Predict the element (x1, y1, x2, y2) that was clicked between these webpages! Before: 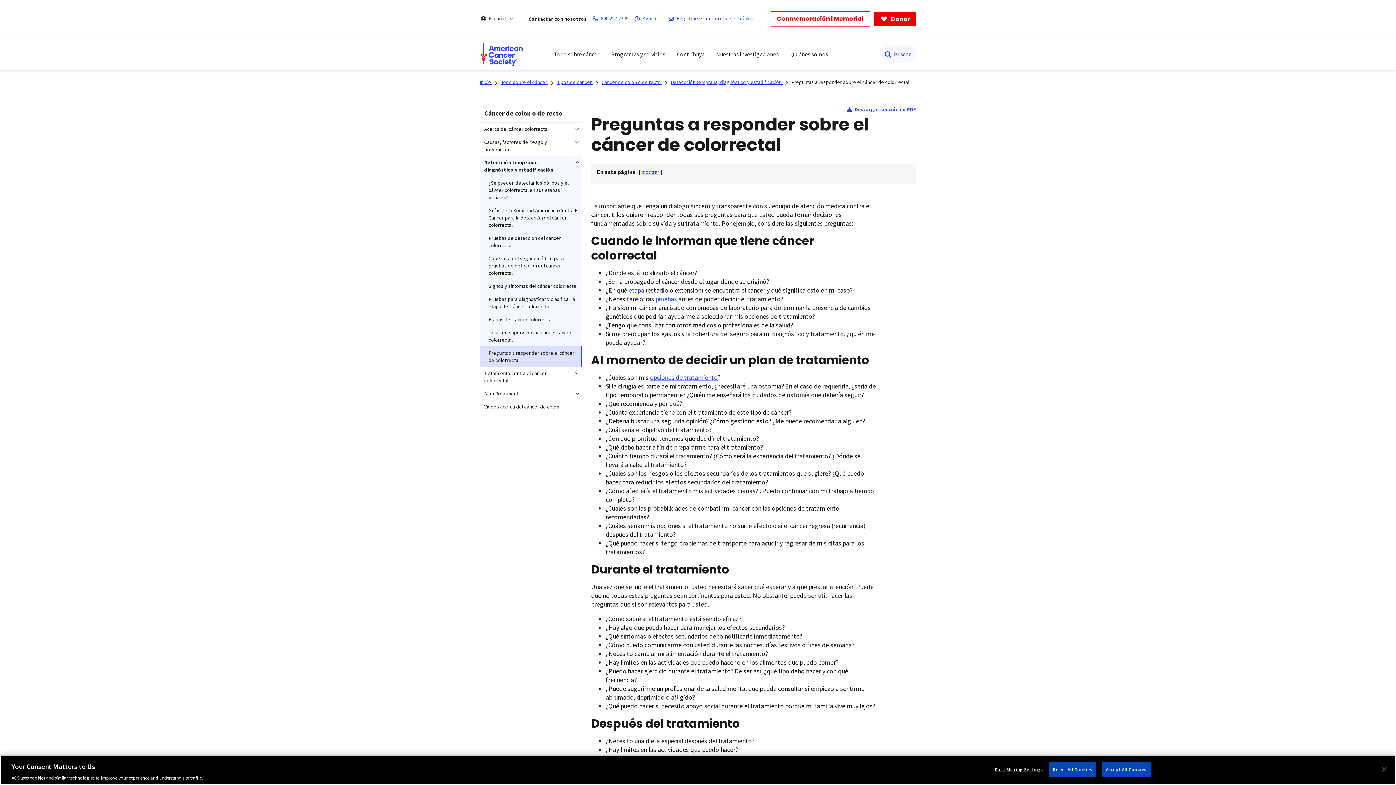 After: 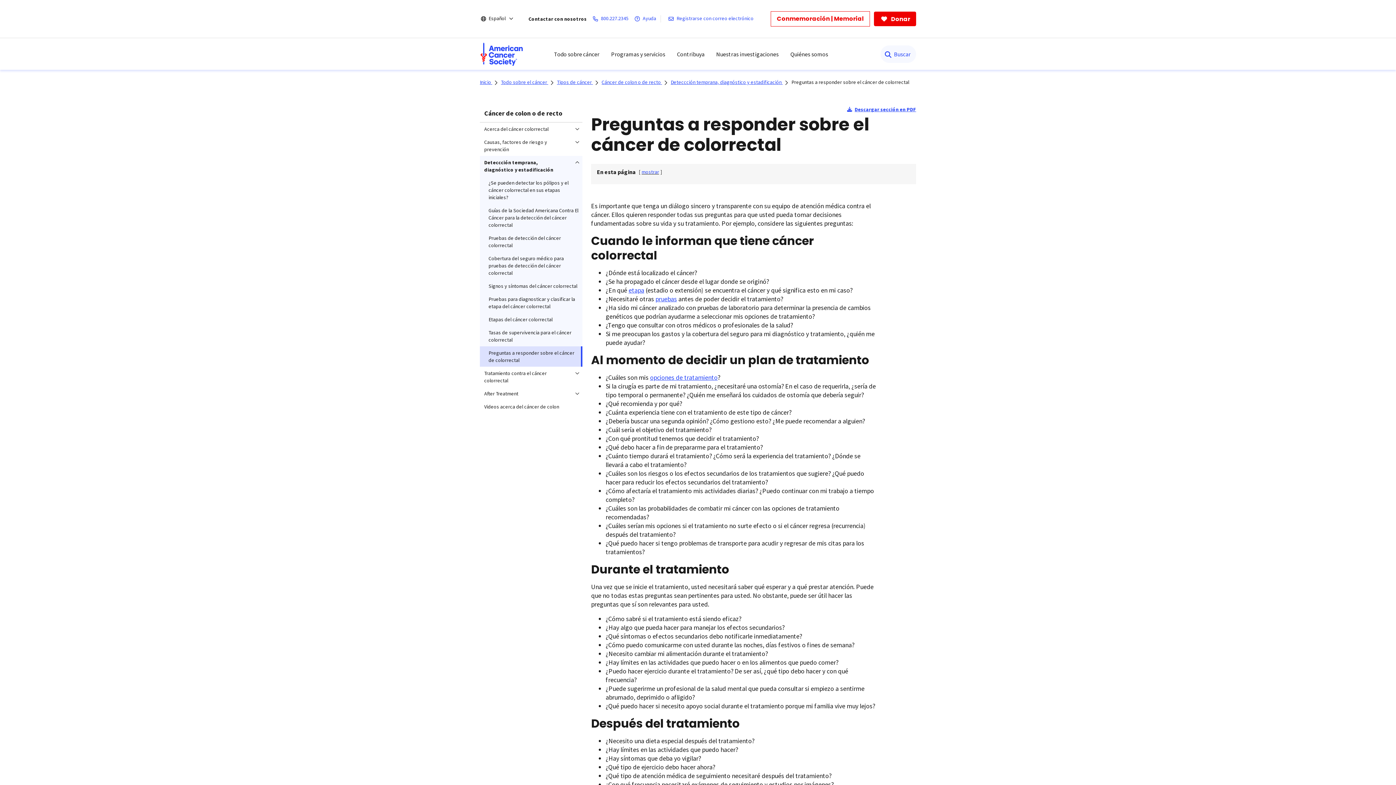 Action: bbox: (1049, 762, 1096, 777) label: Reject All Cookies